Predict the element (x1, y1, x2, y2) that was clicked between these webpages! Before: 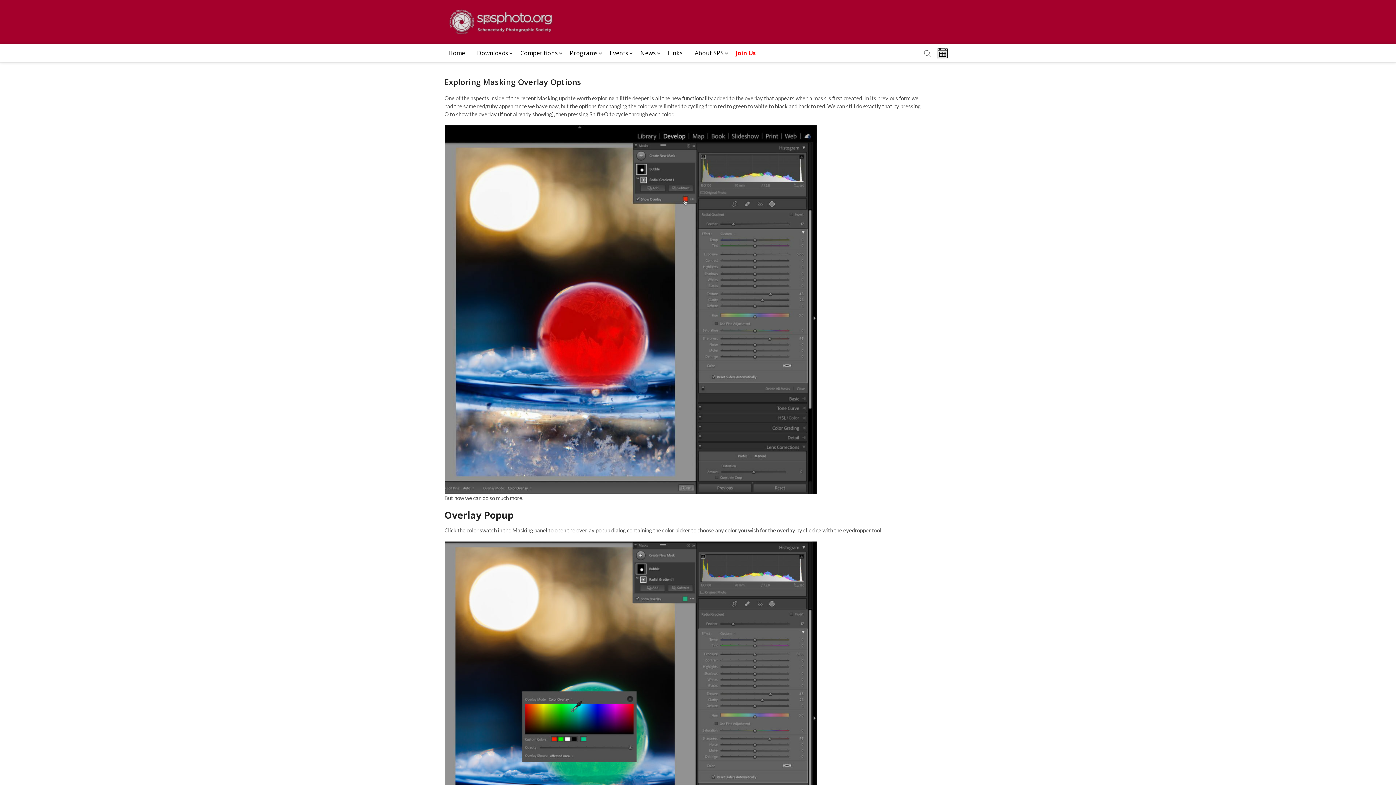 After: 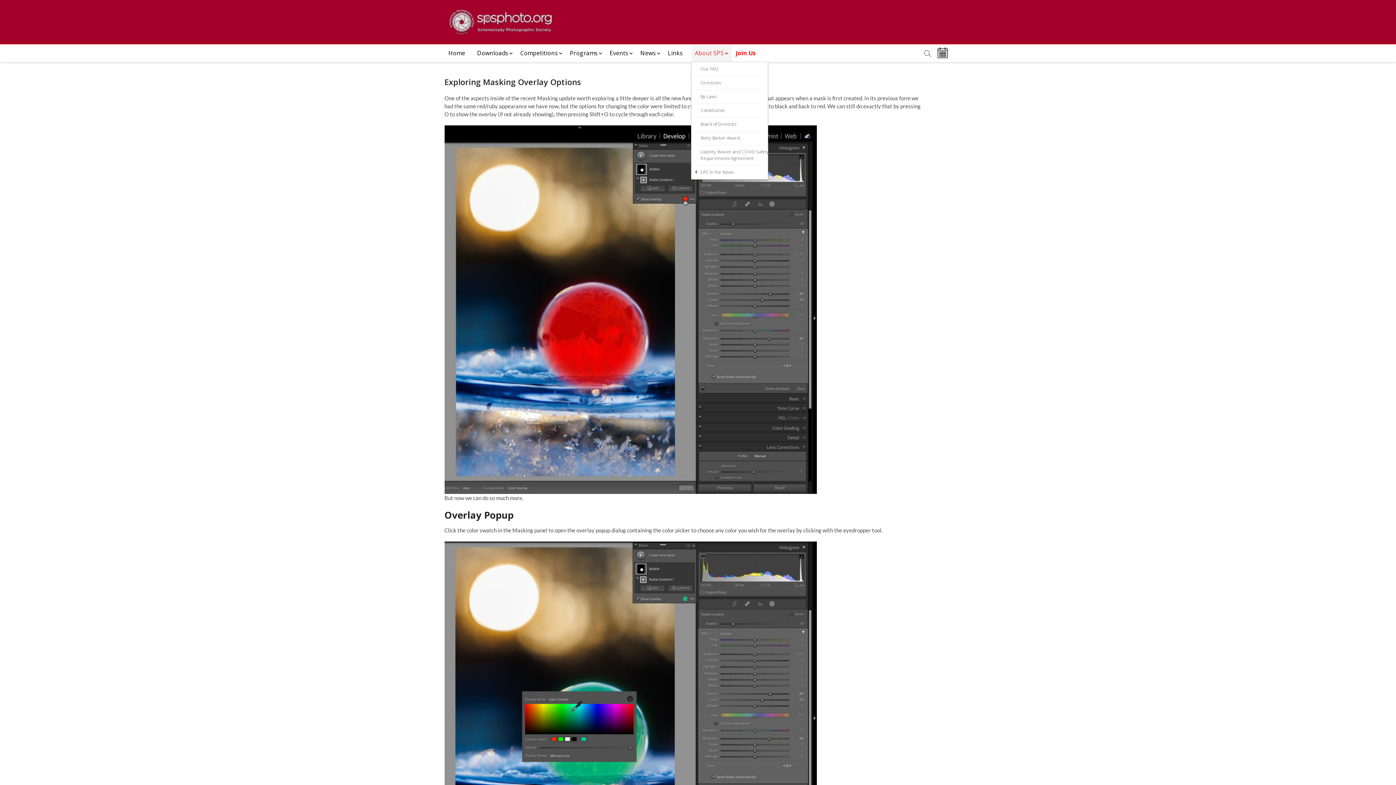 Action: bbox: (693, 48, 732, 58) label: About SPS